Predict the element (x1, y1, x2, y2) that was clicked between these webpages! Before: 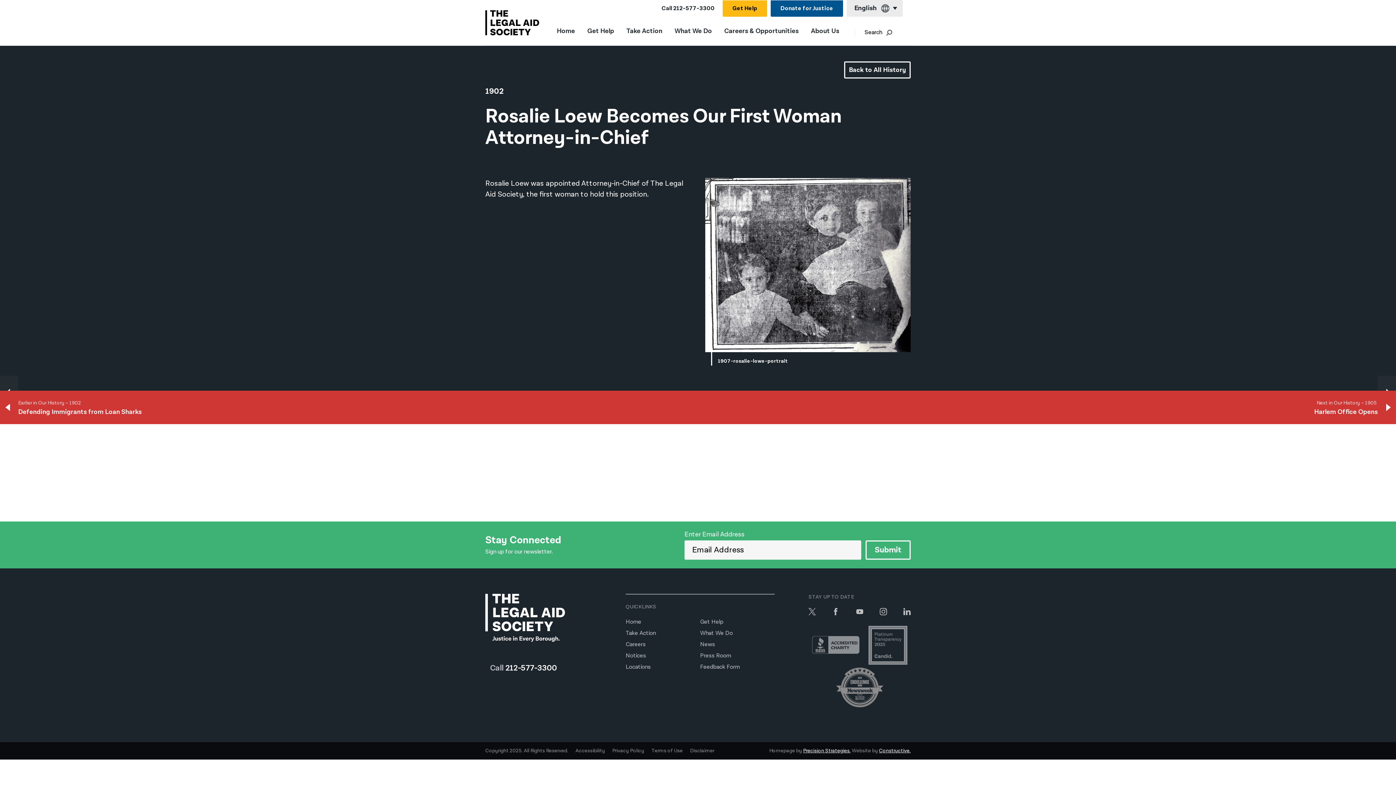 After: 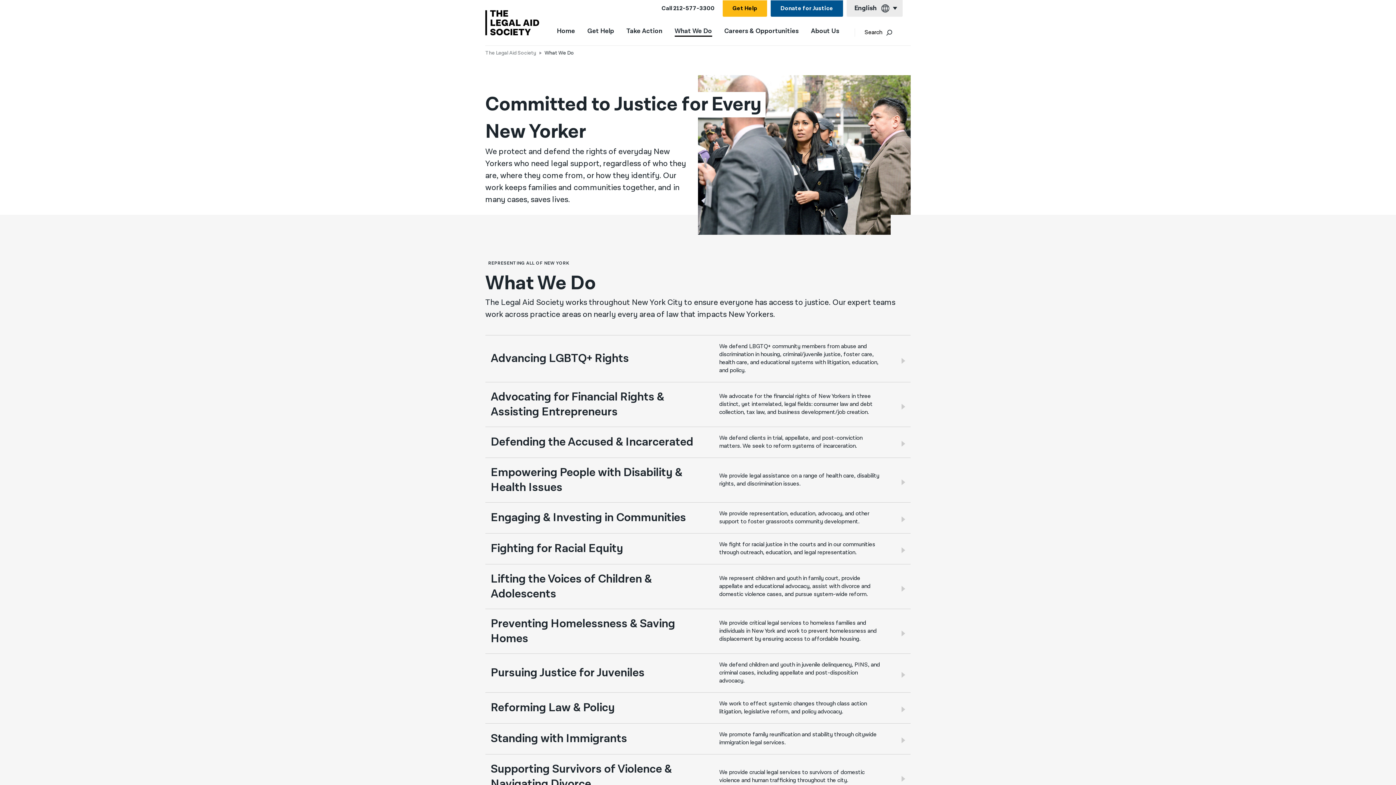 Action: bbox: (674, 27, 712, 40) label: What We Do